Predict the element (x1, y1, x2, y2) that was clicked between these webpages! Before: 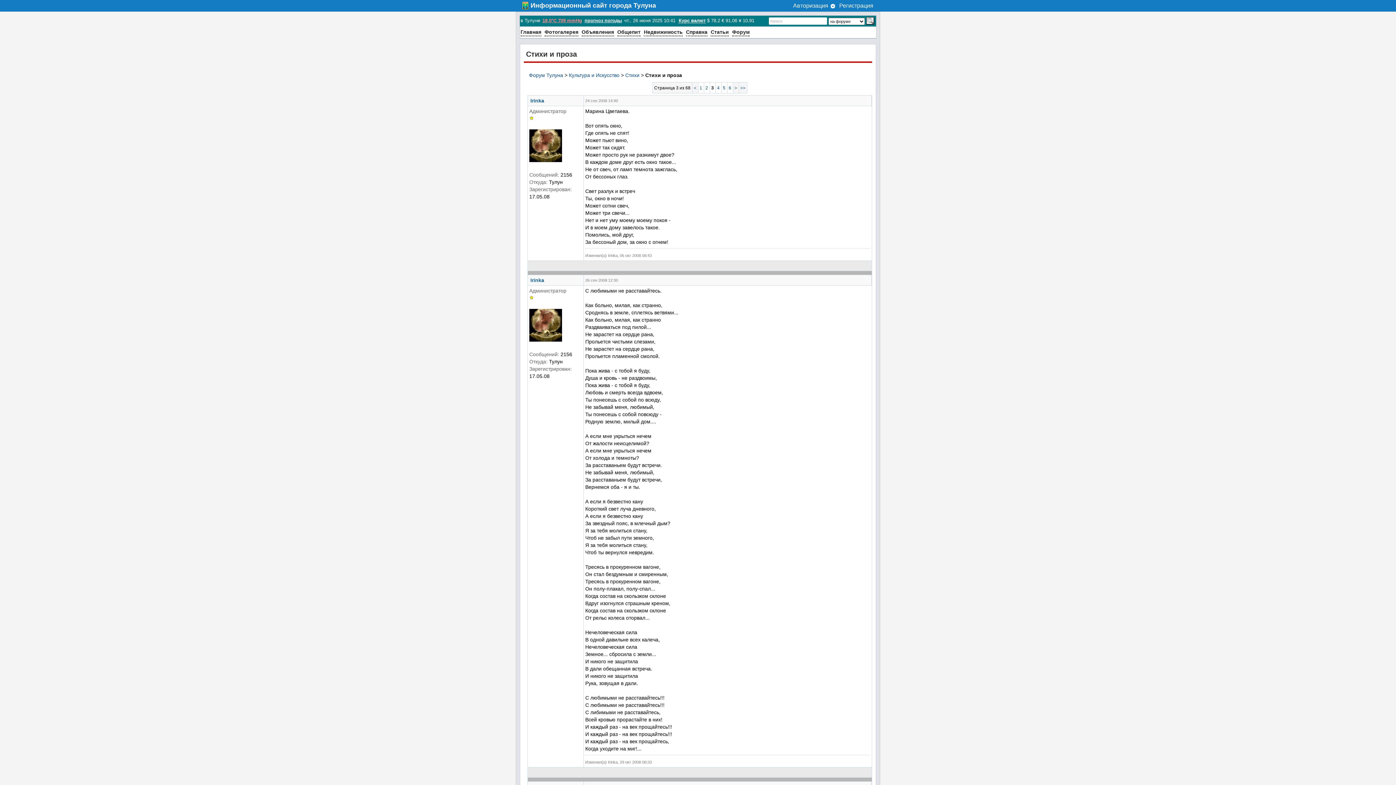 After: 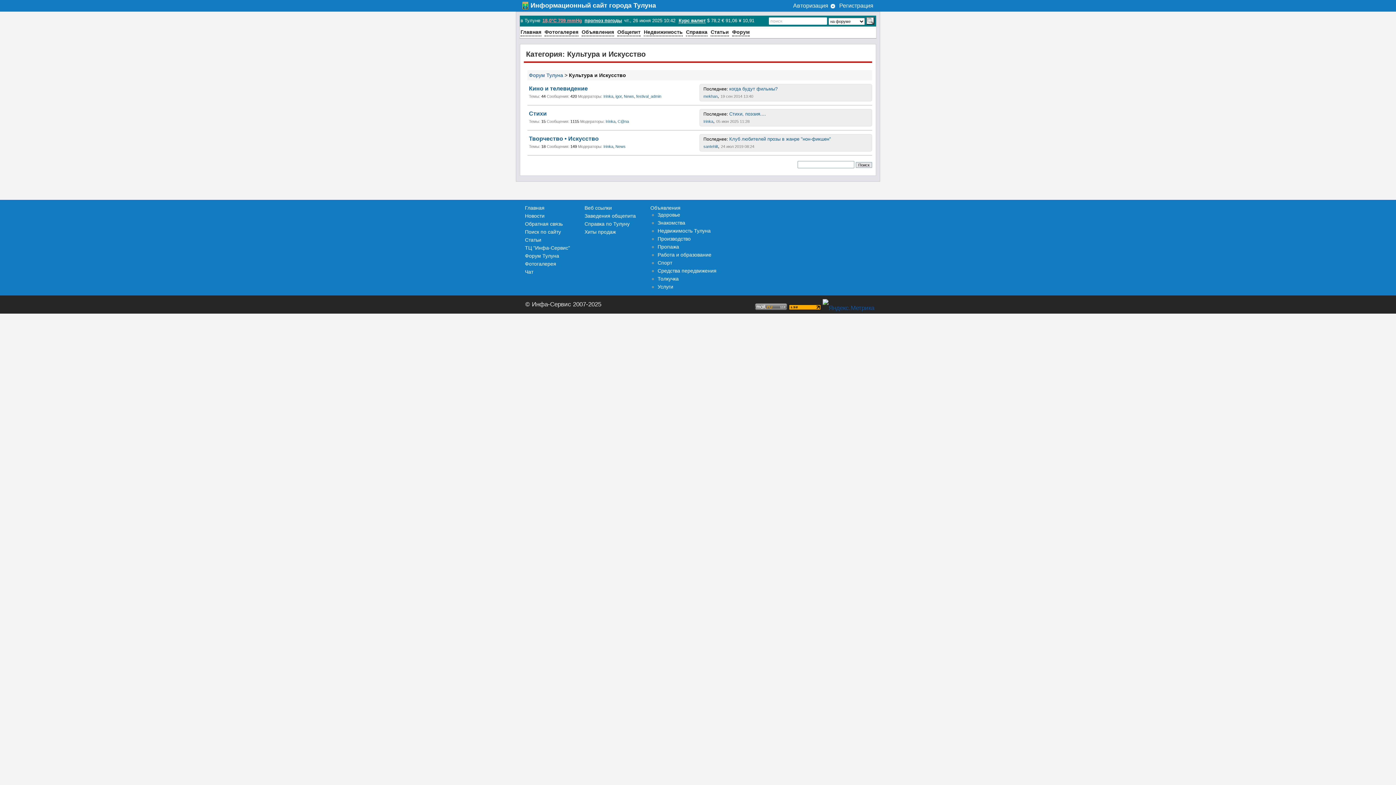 Action: label: Культура и Искусство bbox: (569, 72, 619, 78)